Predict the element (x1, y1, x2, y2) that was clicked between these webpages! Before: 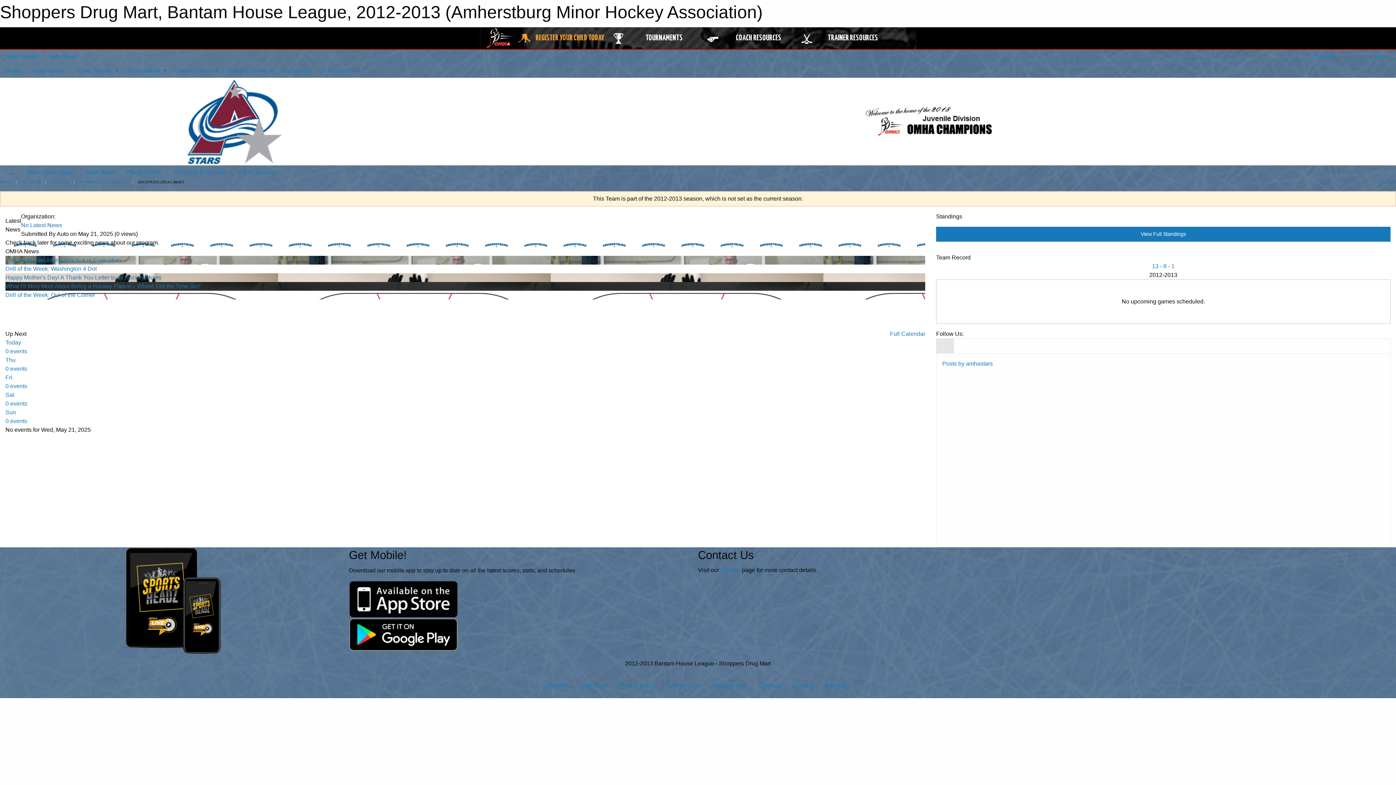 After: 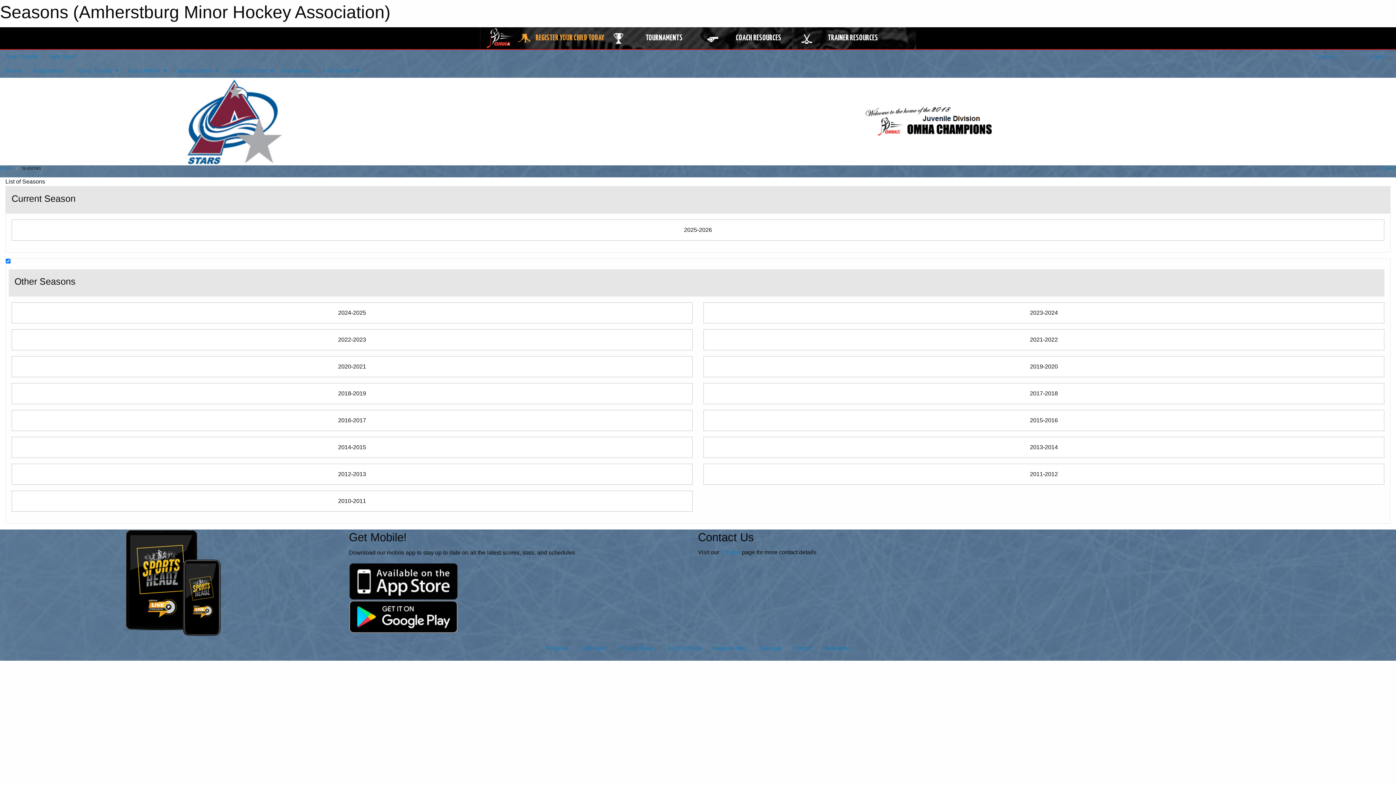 Action: label: SEASONS bbox: (21, 180, 40, 184)